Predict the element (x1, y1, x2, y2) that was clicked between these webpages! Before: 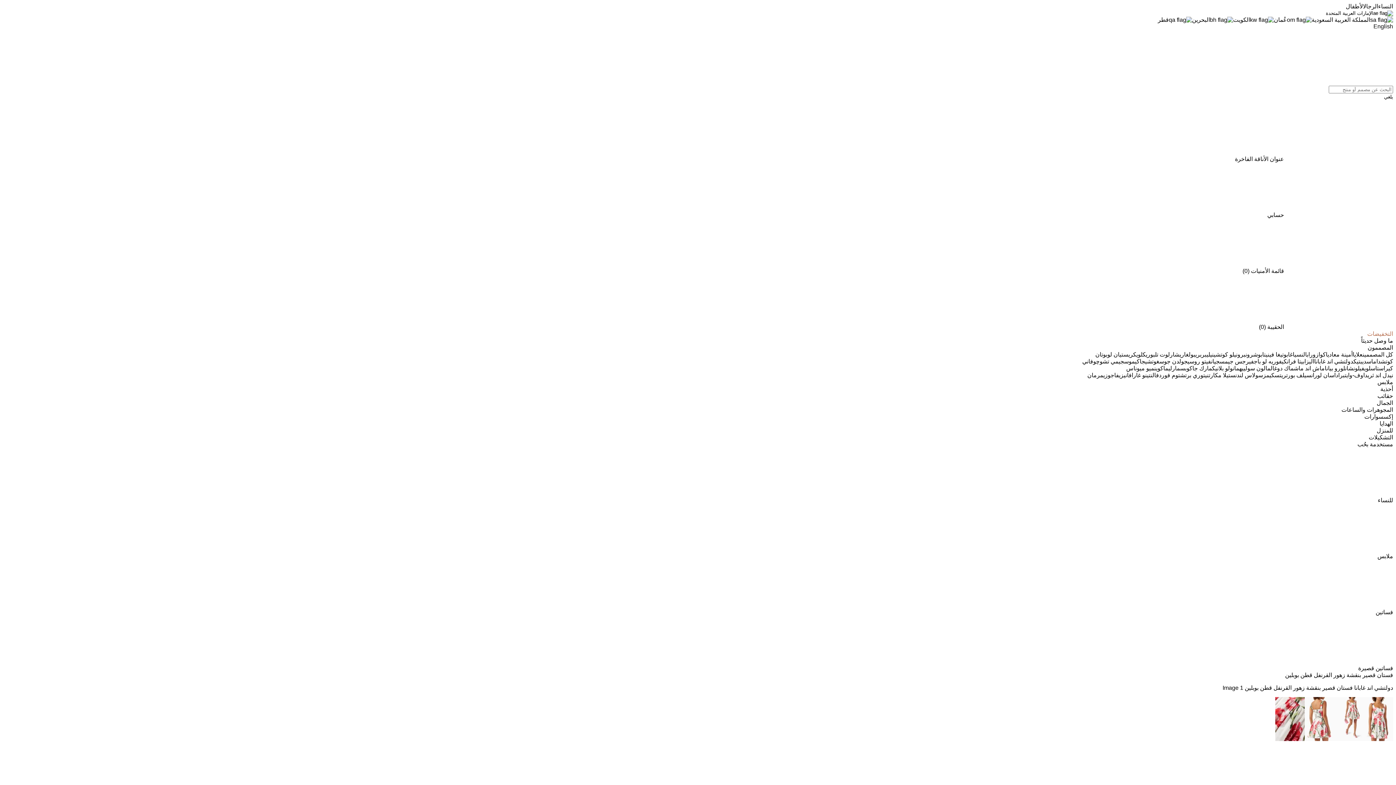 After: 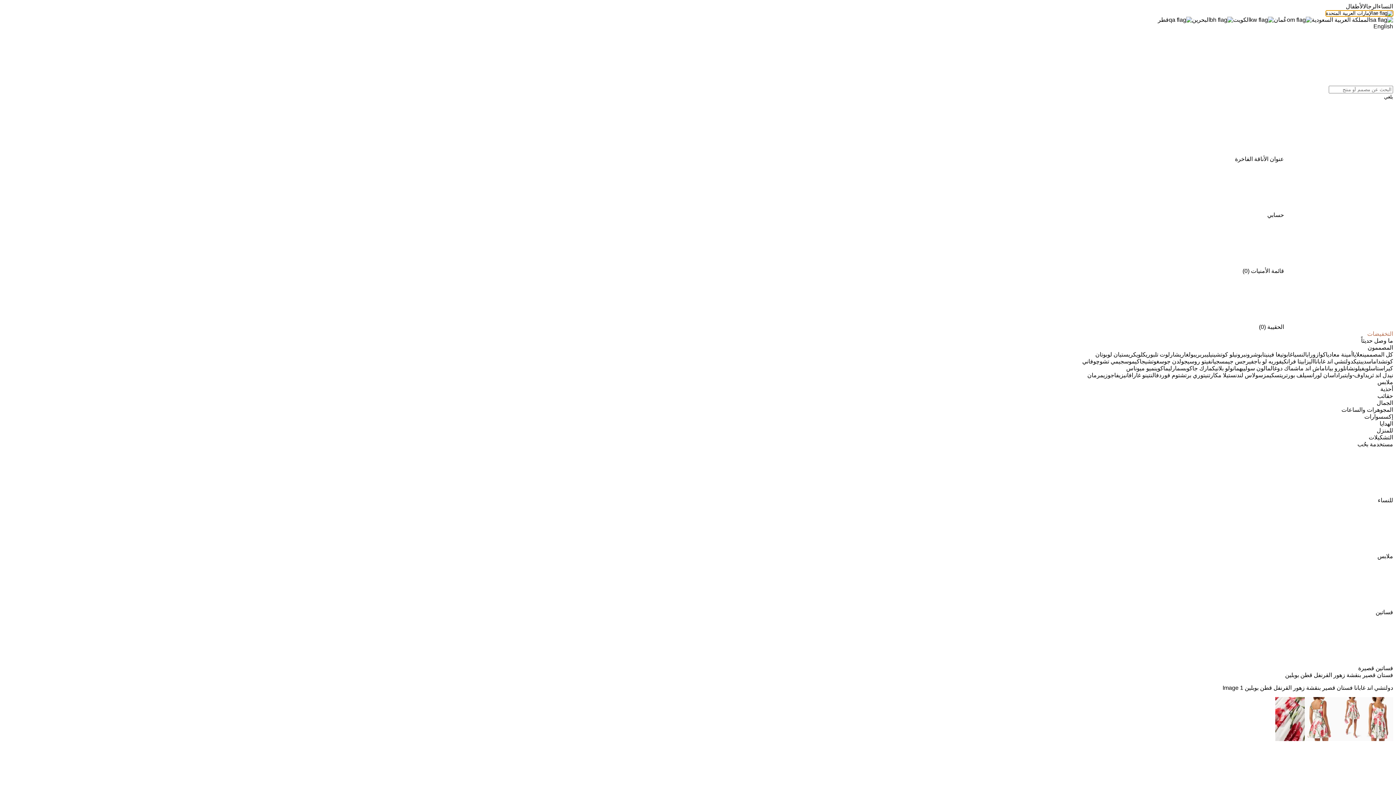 Action: bbox: (1326, 10, 1393, 16) label: Choose a country الإمارات العربية المتحدة